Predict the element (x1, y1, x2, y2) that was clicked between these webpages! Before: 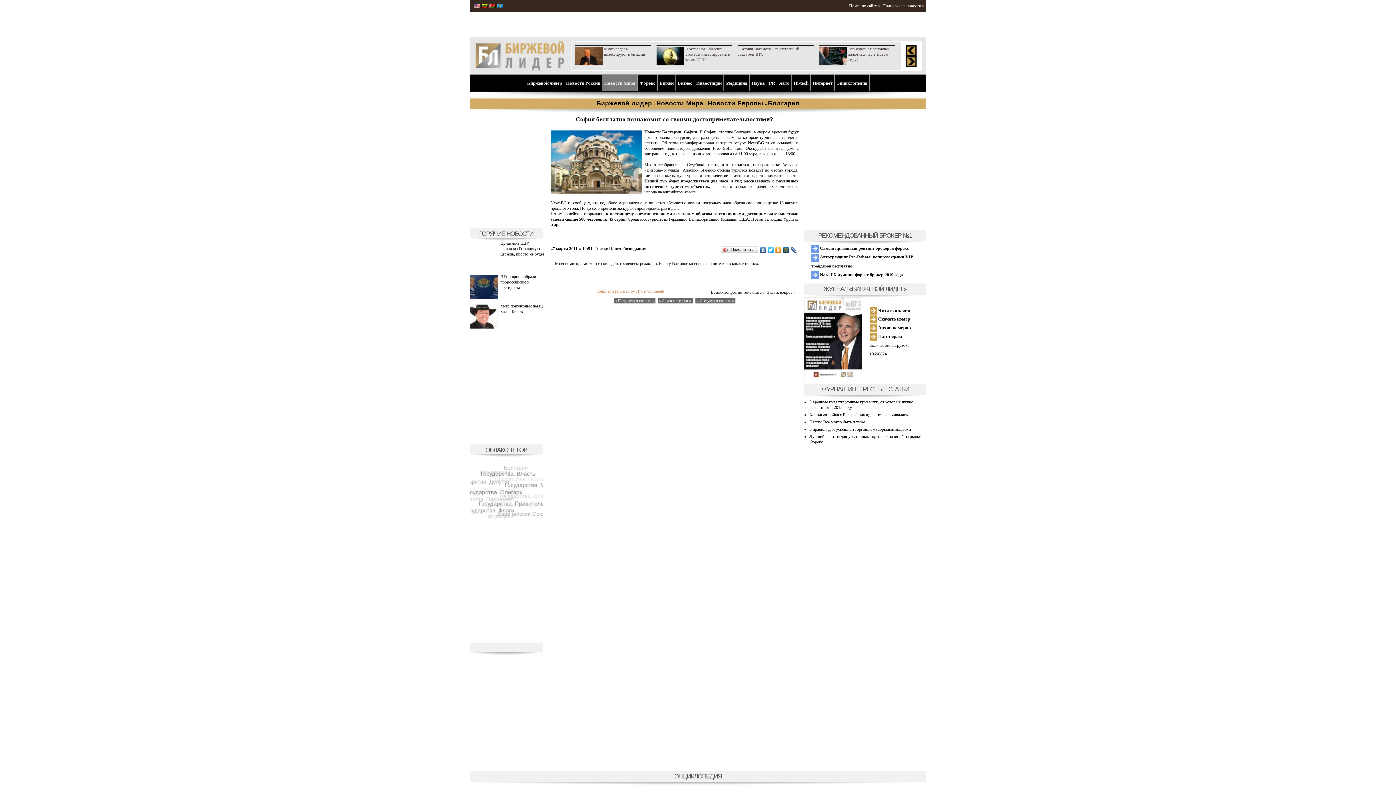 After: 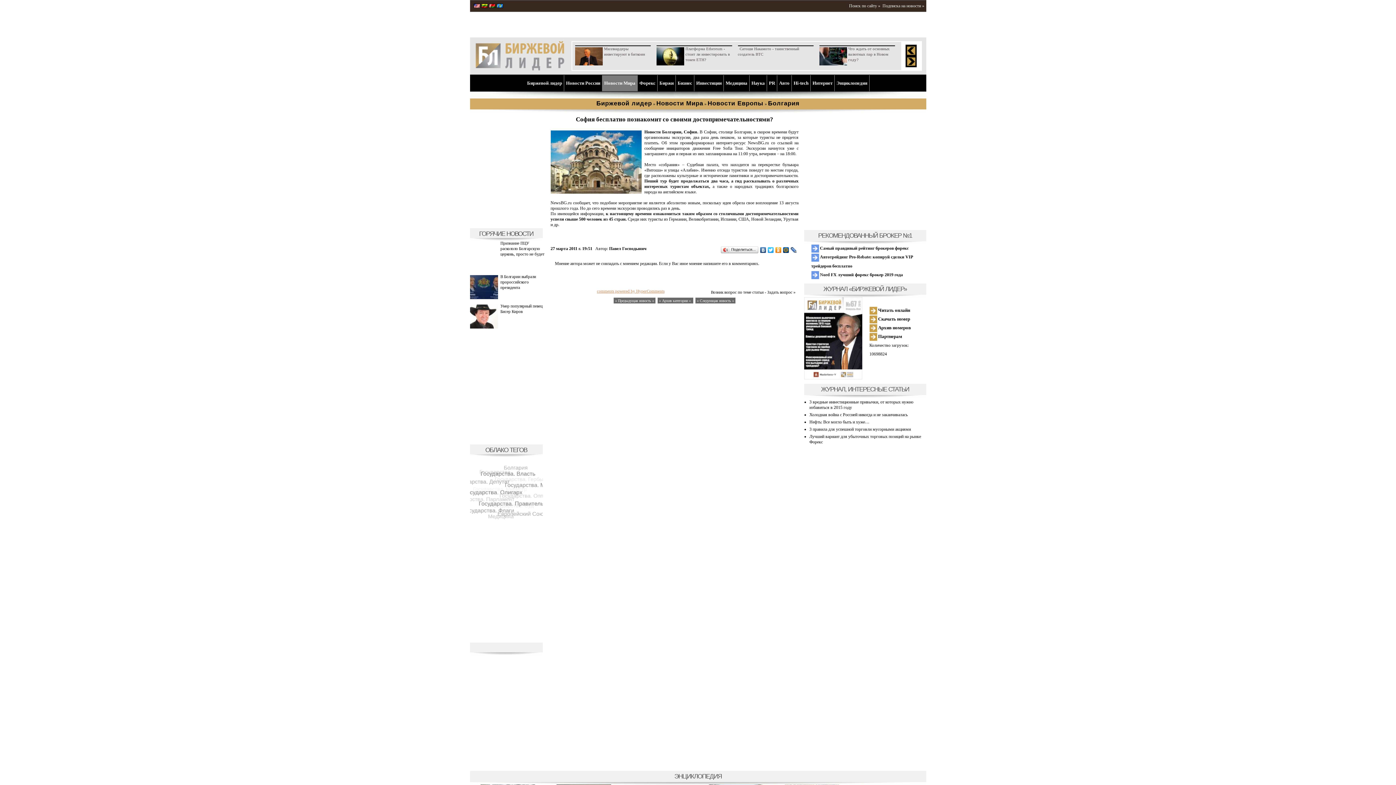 Action: label:  Самый правдивый рейтинг брокеров форекс bbox: (811, 245, 908, 250)